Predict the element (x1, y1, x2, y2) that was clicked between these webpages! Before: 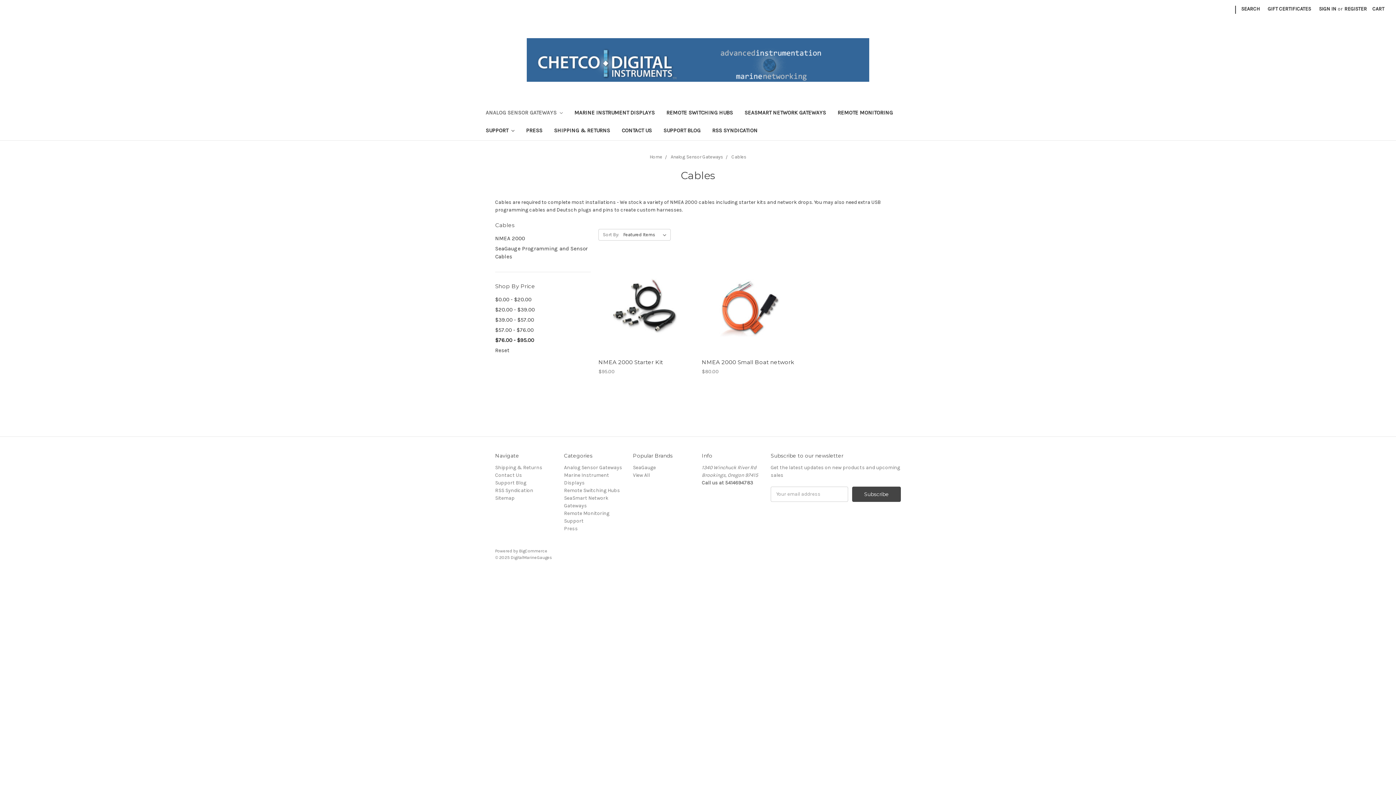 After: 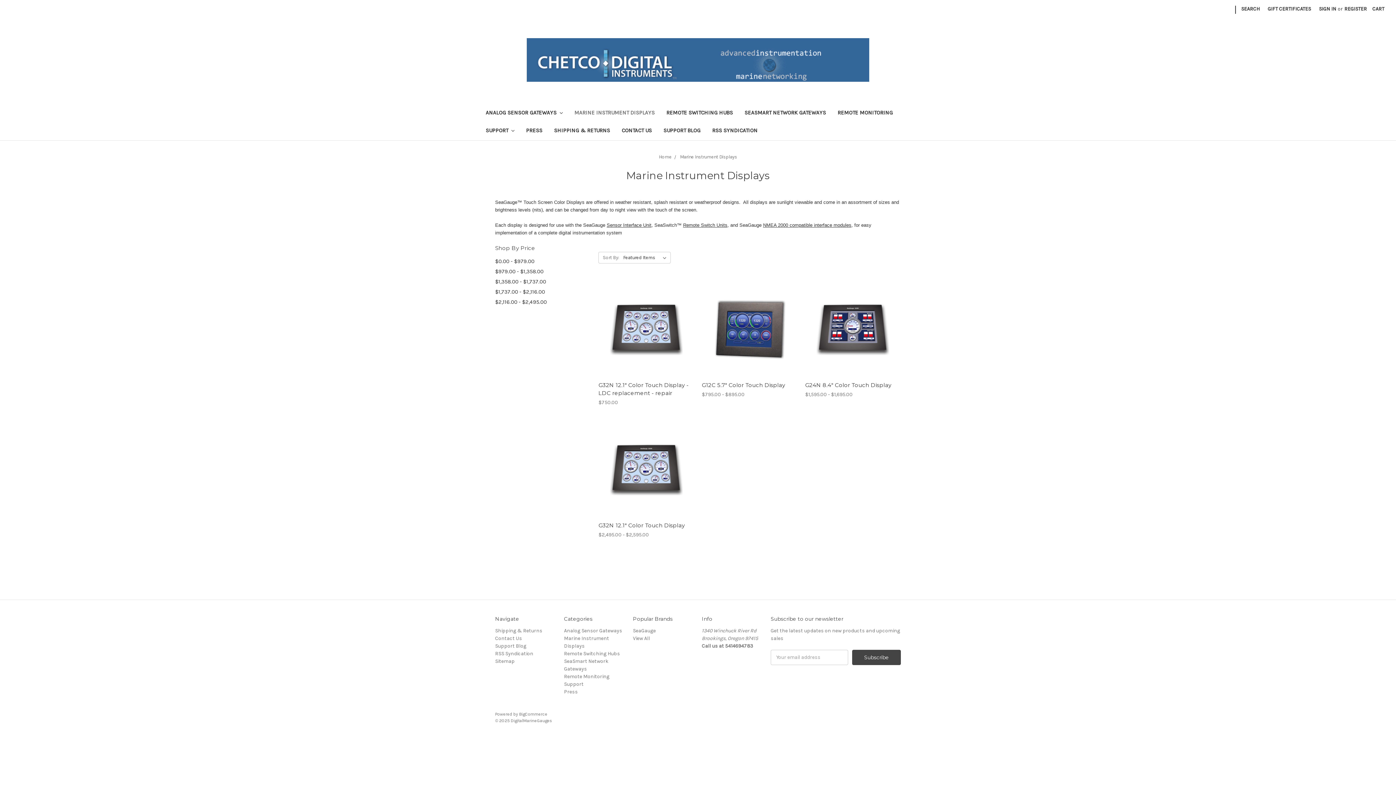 Action: label: MARINE INSTRUMENT DISPLAYS bbox: (568, 104, 660, 122)